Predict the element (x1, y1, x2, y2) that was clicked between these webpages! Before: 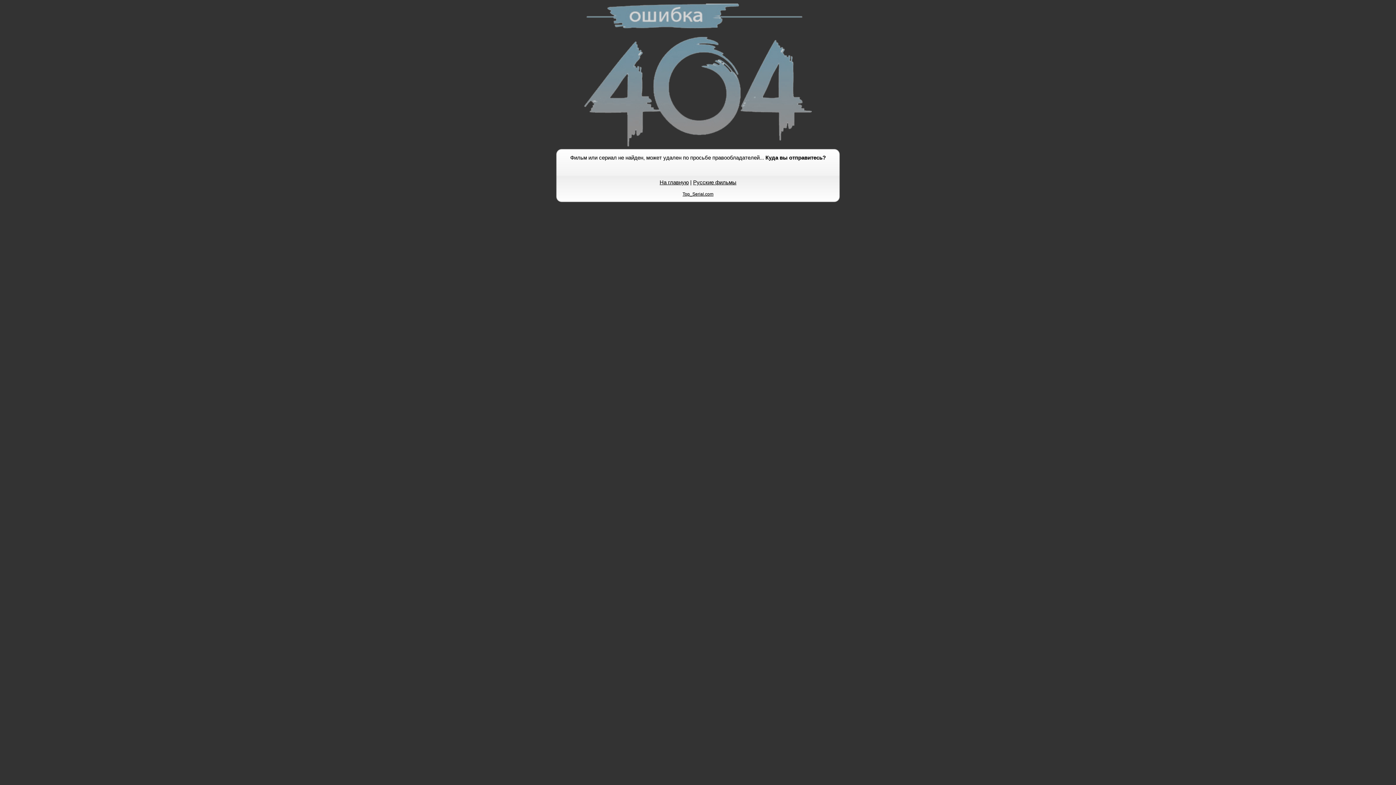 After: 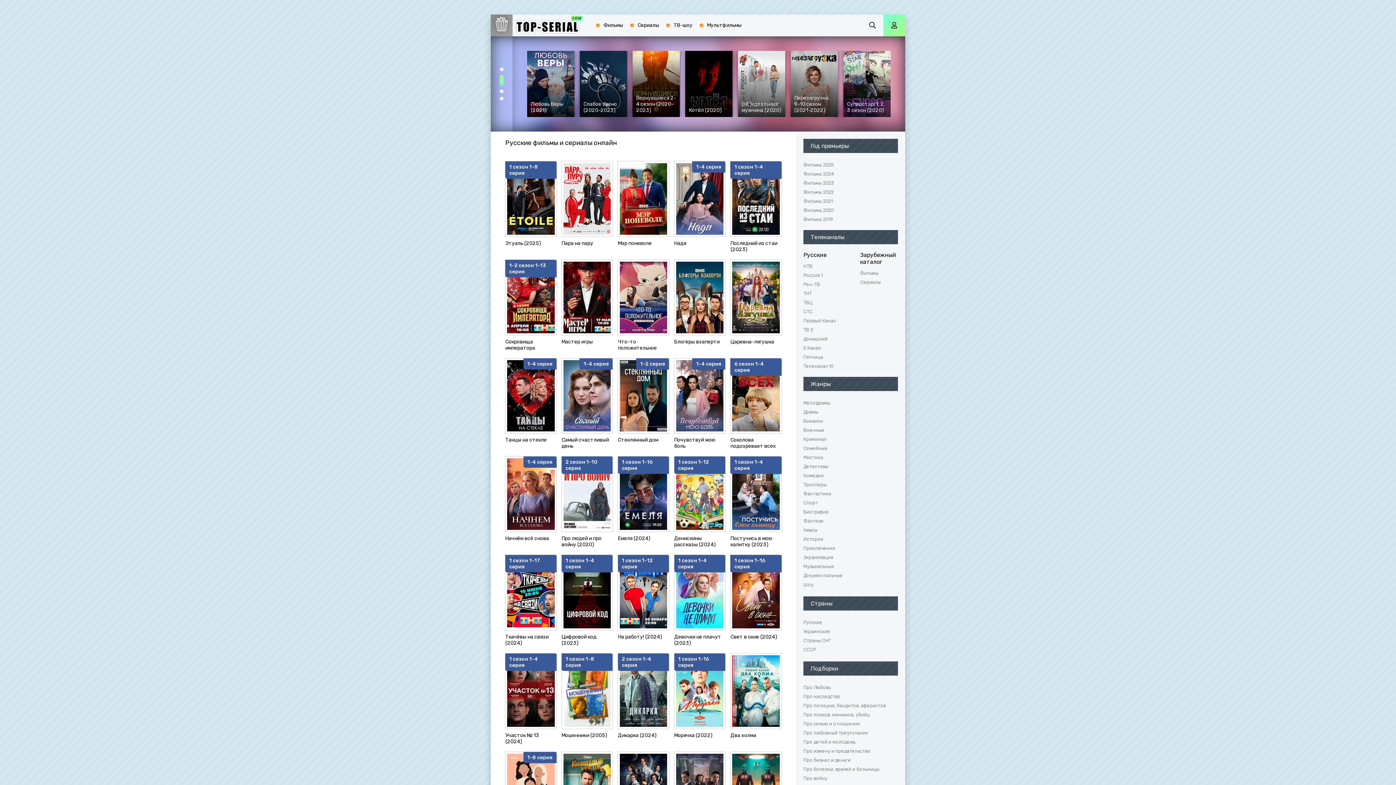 Action: label: Top_Serial.com bbox: (682, 191, 713, 196)